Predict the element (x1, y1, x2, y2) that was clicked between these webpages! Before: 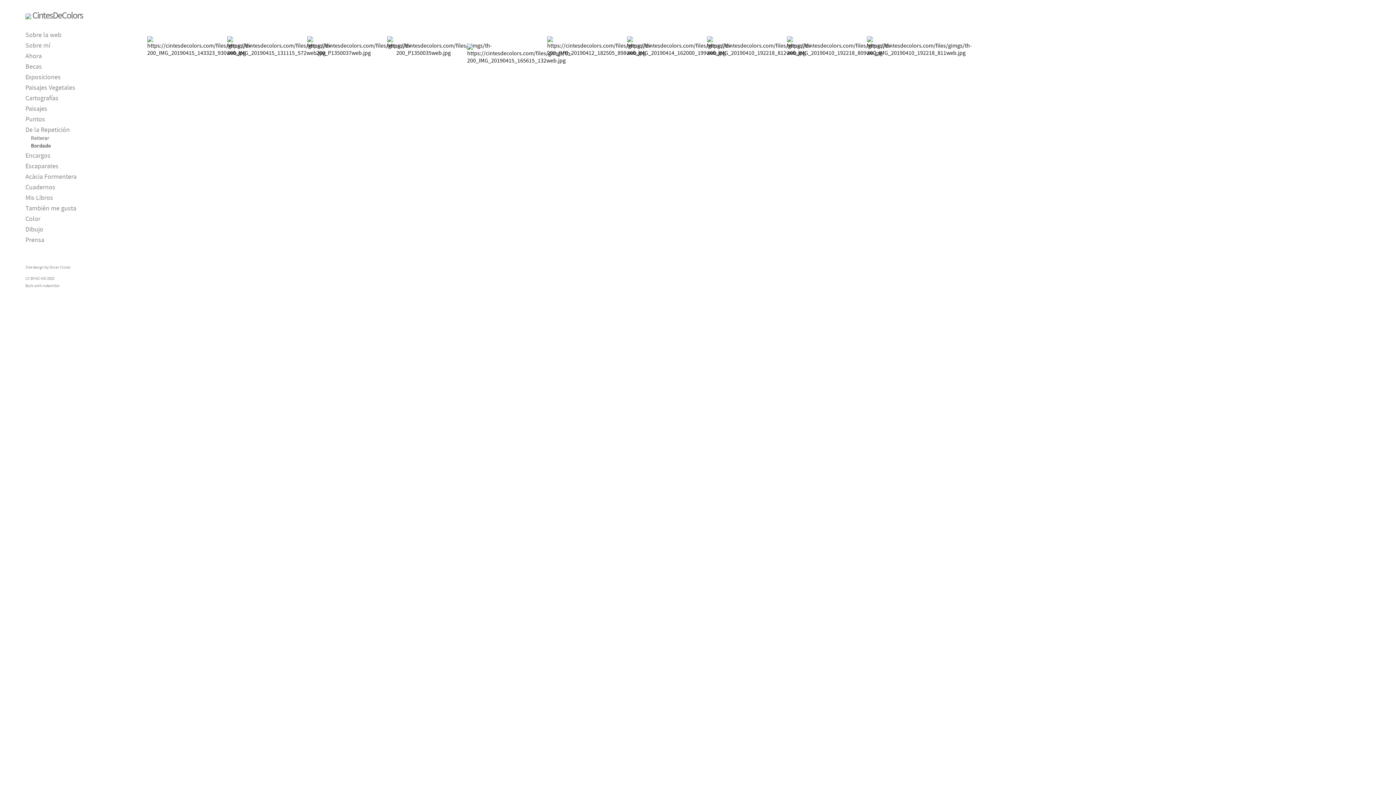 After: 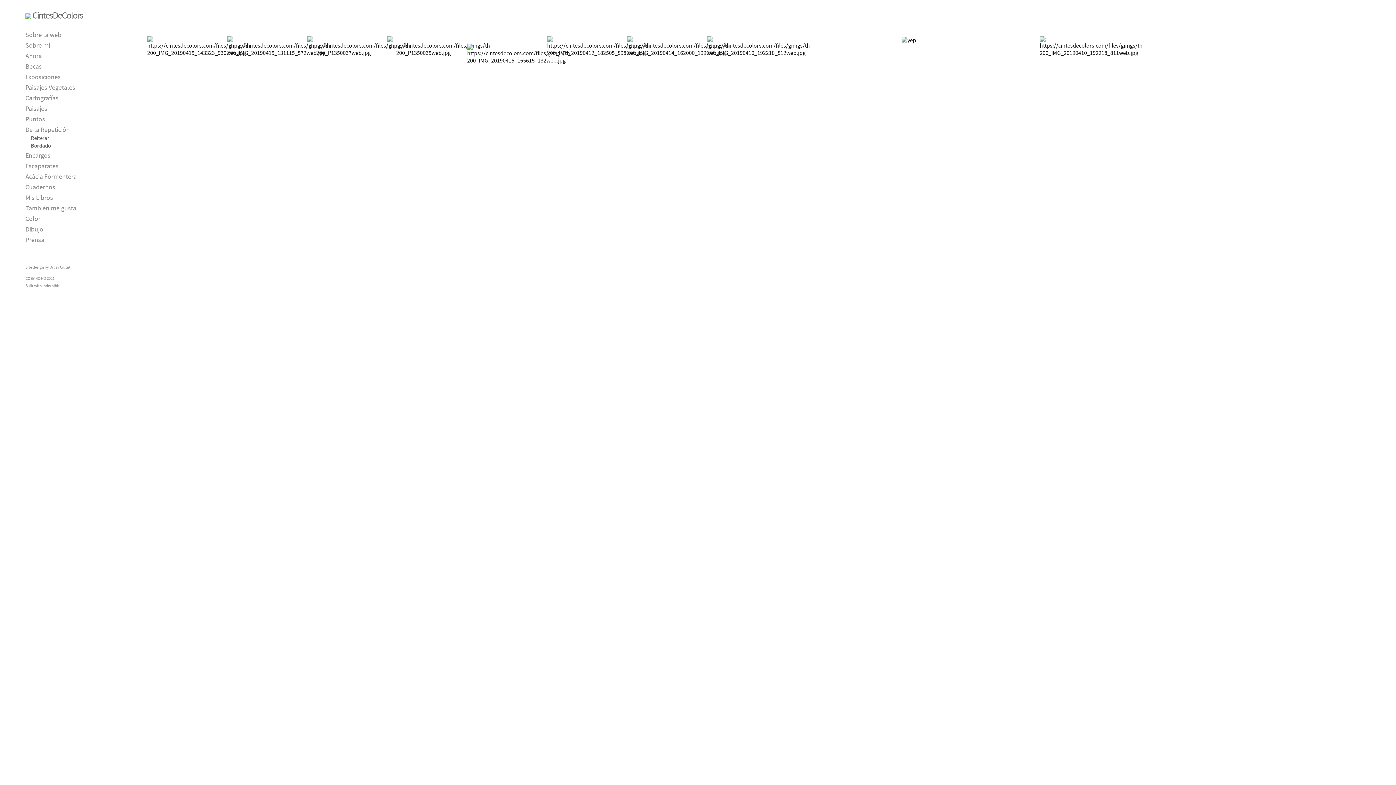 Action: bbox: (787, 42, 860, 49)